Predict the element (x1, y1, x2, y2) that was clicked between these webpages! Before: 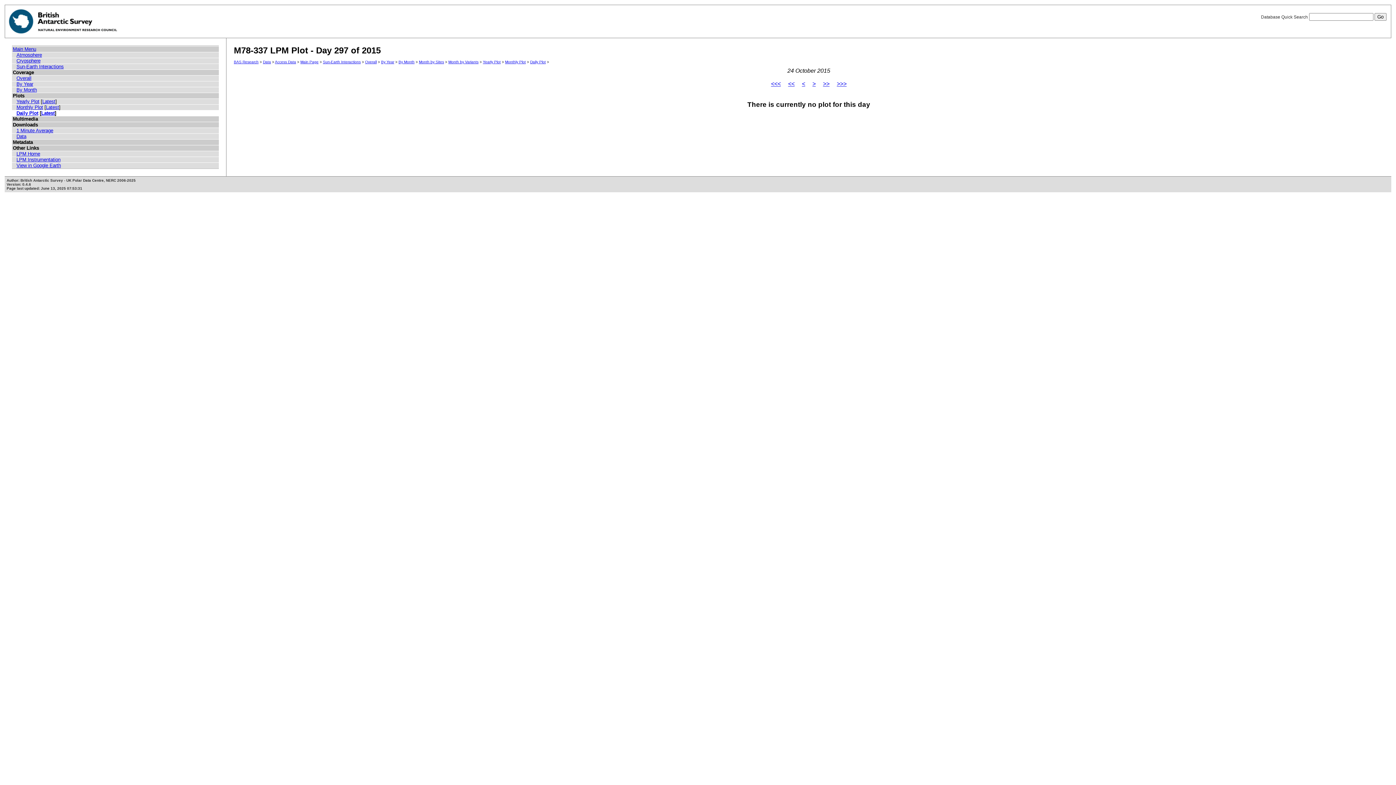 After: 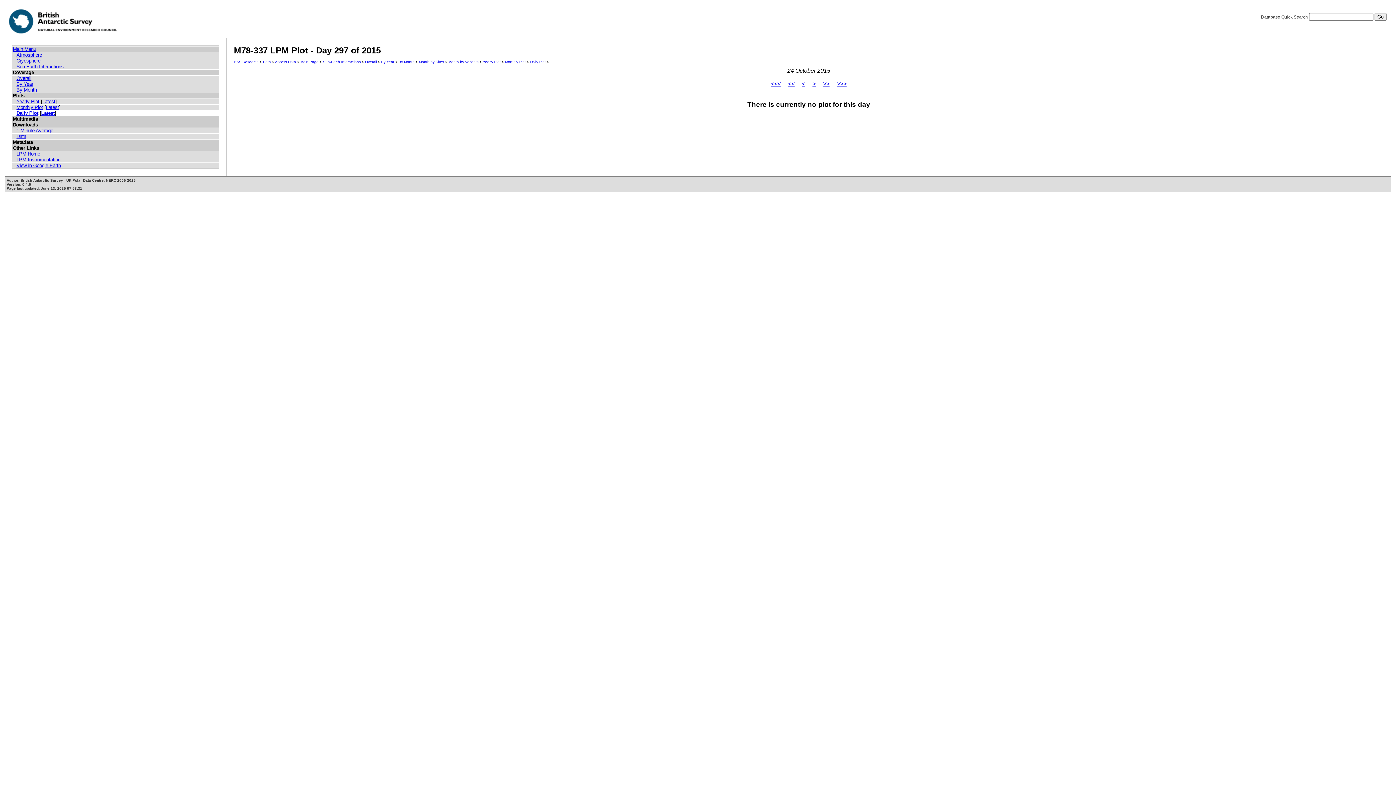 Action: label: LPM Home bbox: (16, 151, 40, 156)